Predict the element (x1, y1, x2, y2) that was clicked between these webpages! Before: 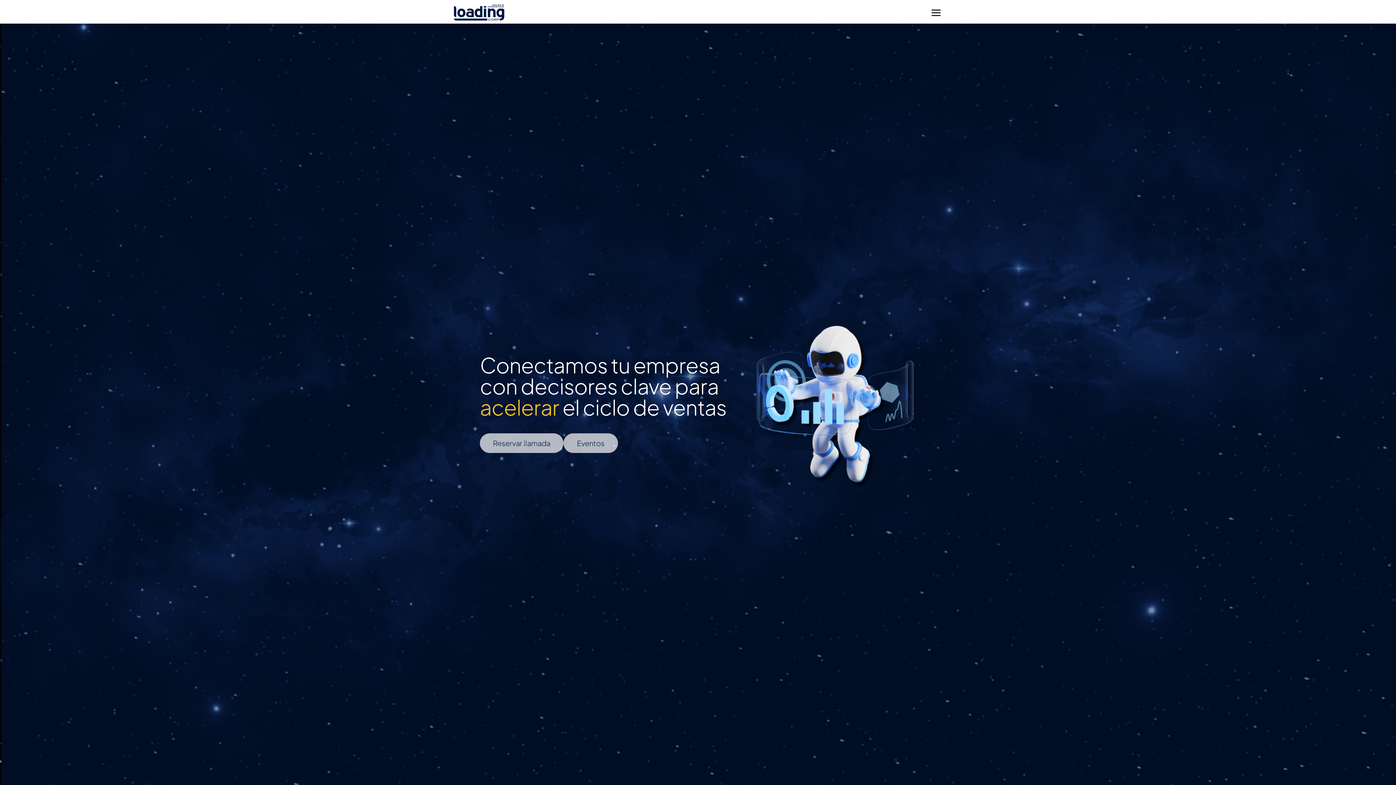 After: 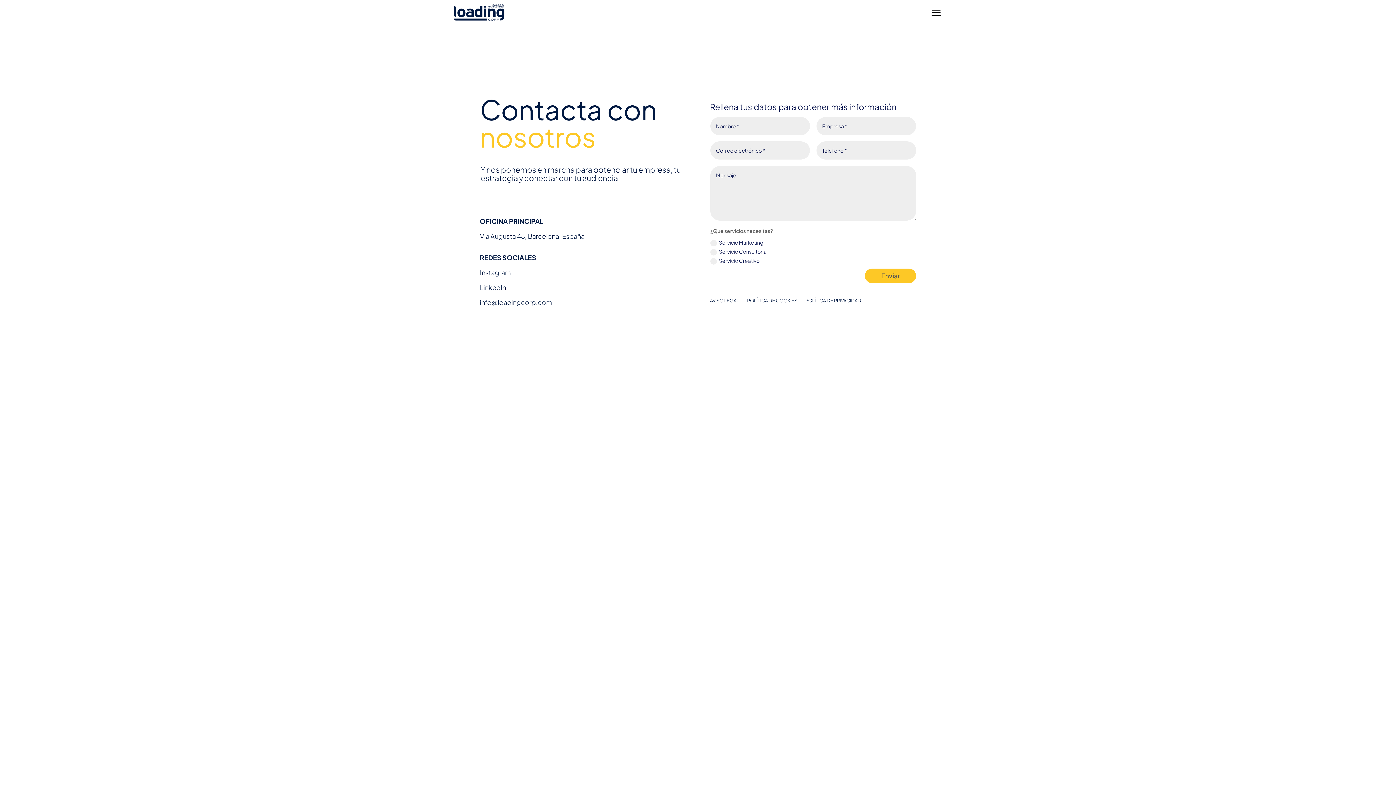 Action: label: Reservar llamada bbox: (480, 433, 563, 453)